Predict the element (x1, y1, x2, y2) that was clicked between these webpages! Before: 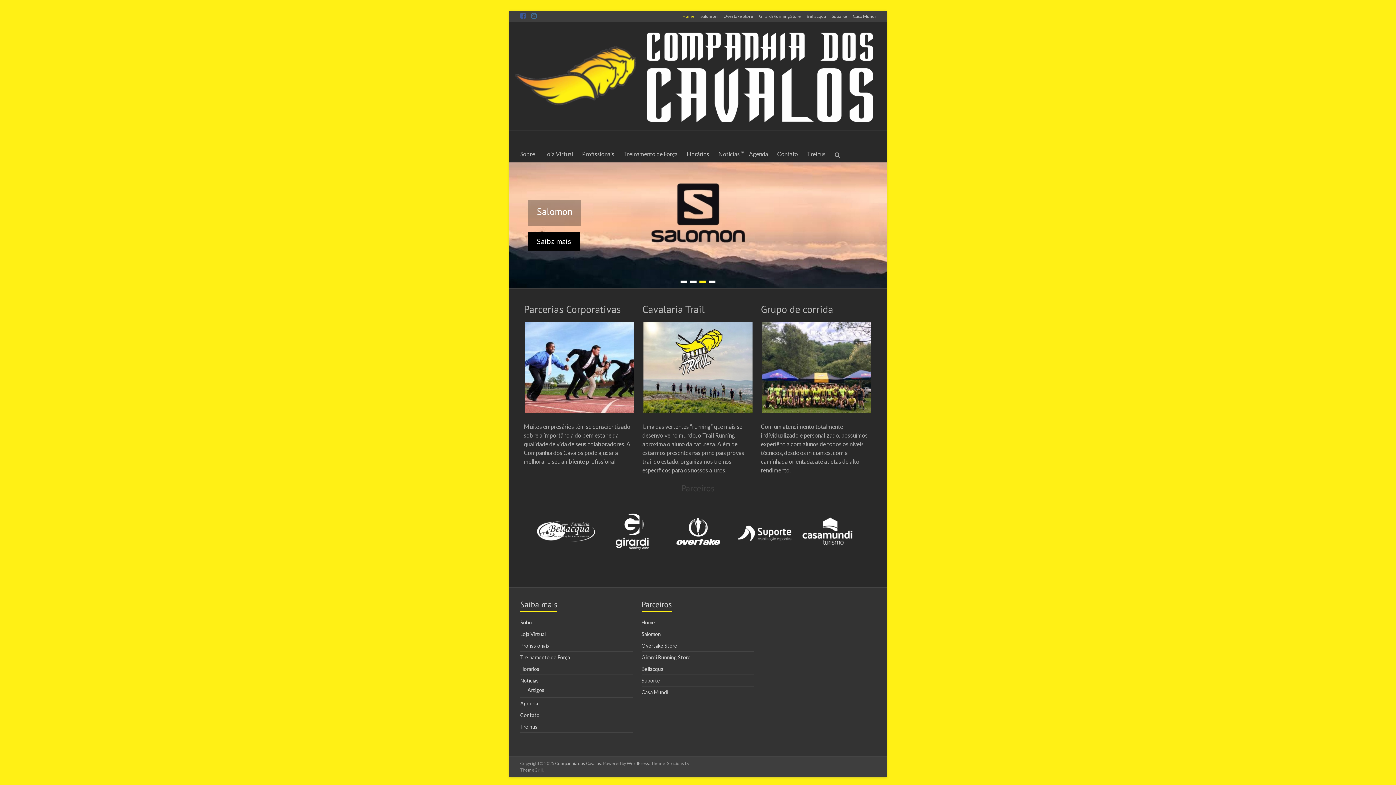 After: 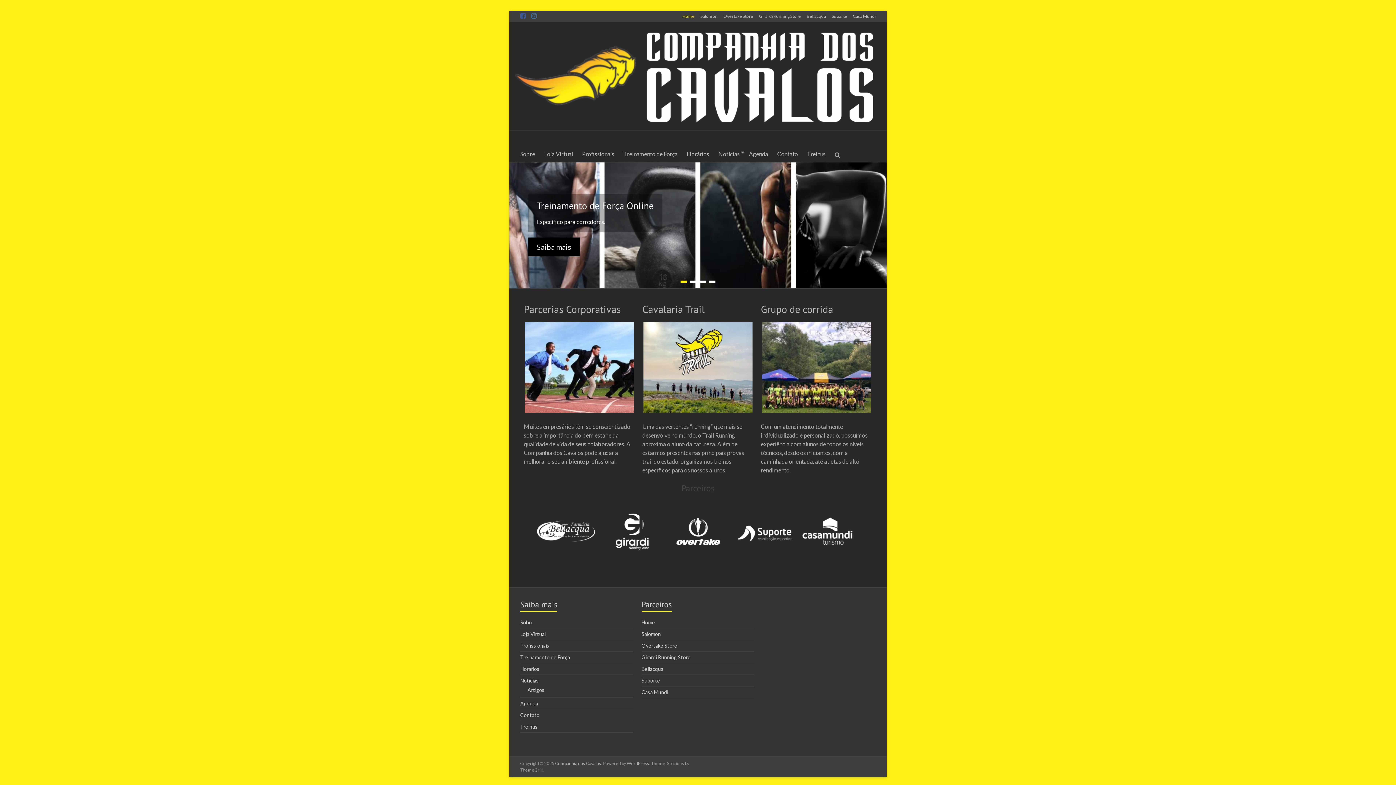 Action: bbox: (680, 280, 687, 282)